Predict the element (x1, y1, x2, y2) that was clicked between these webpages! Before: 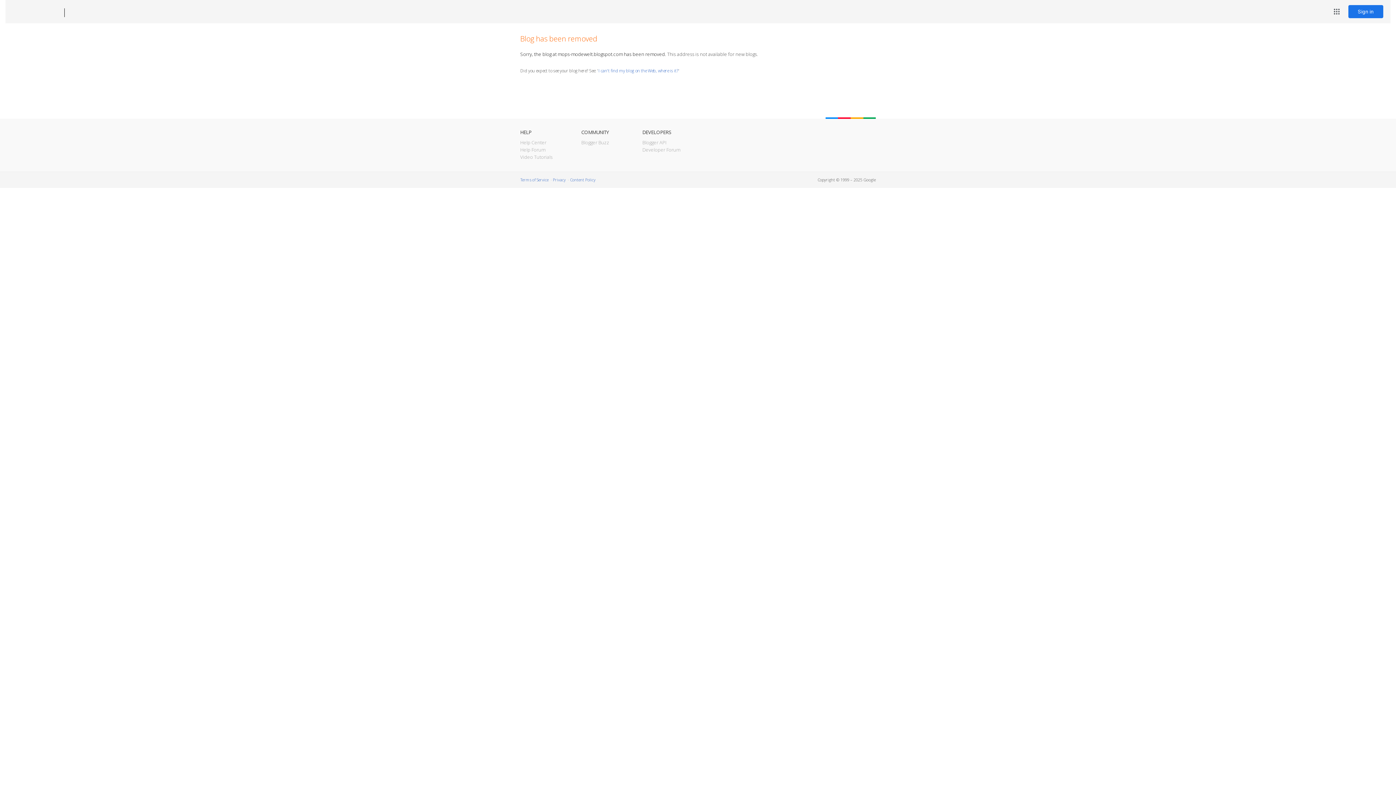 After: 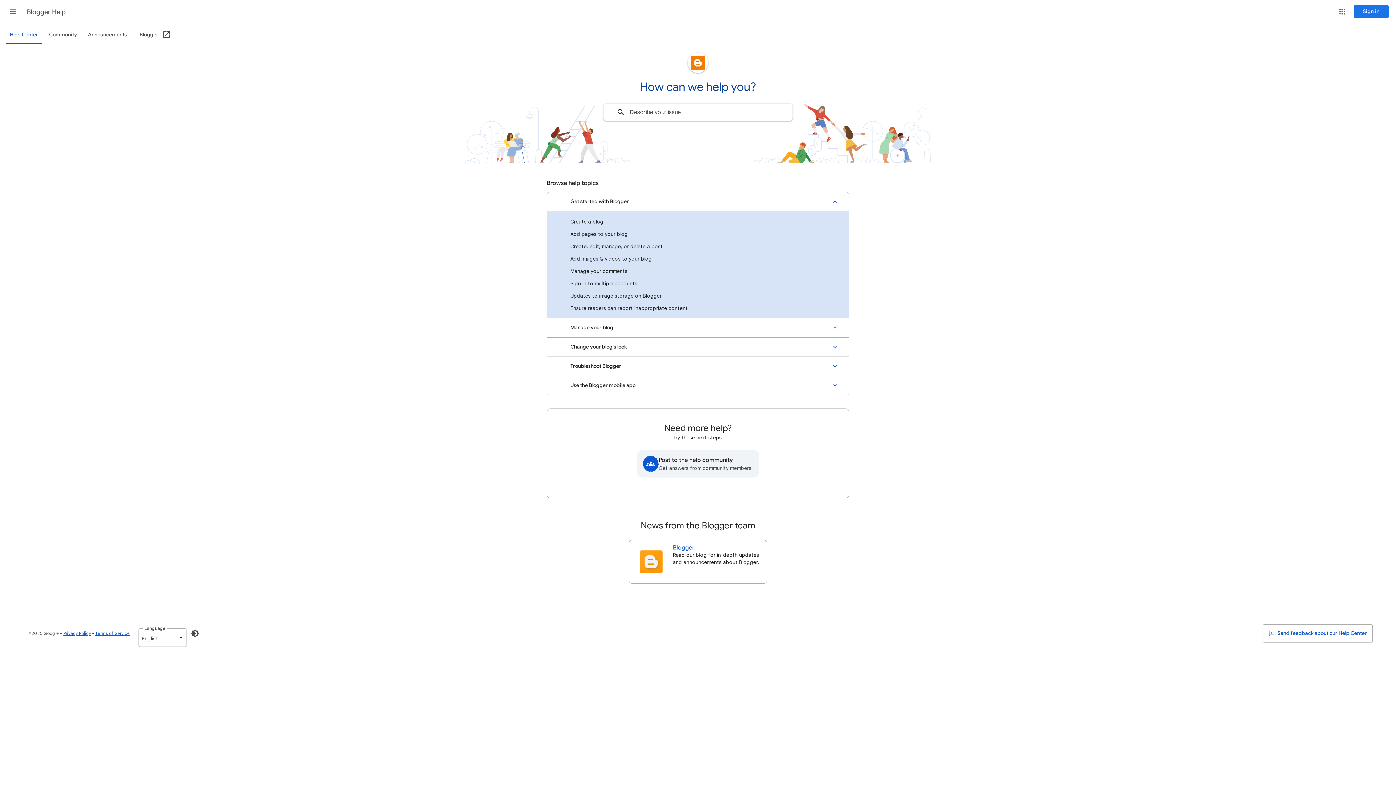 Action: bbox: (520, 139, 546, 145) label: Help Center